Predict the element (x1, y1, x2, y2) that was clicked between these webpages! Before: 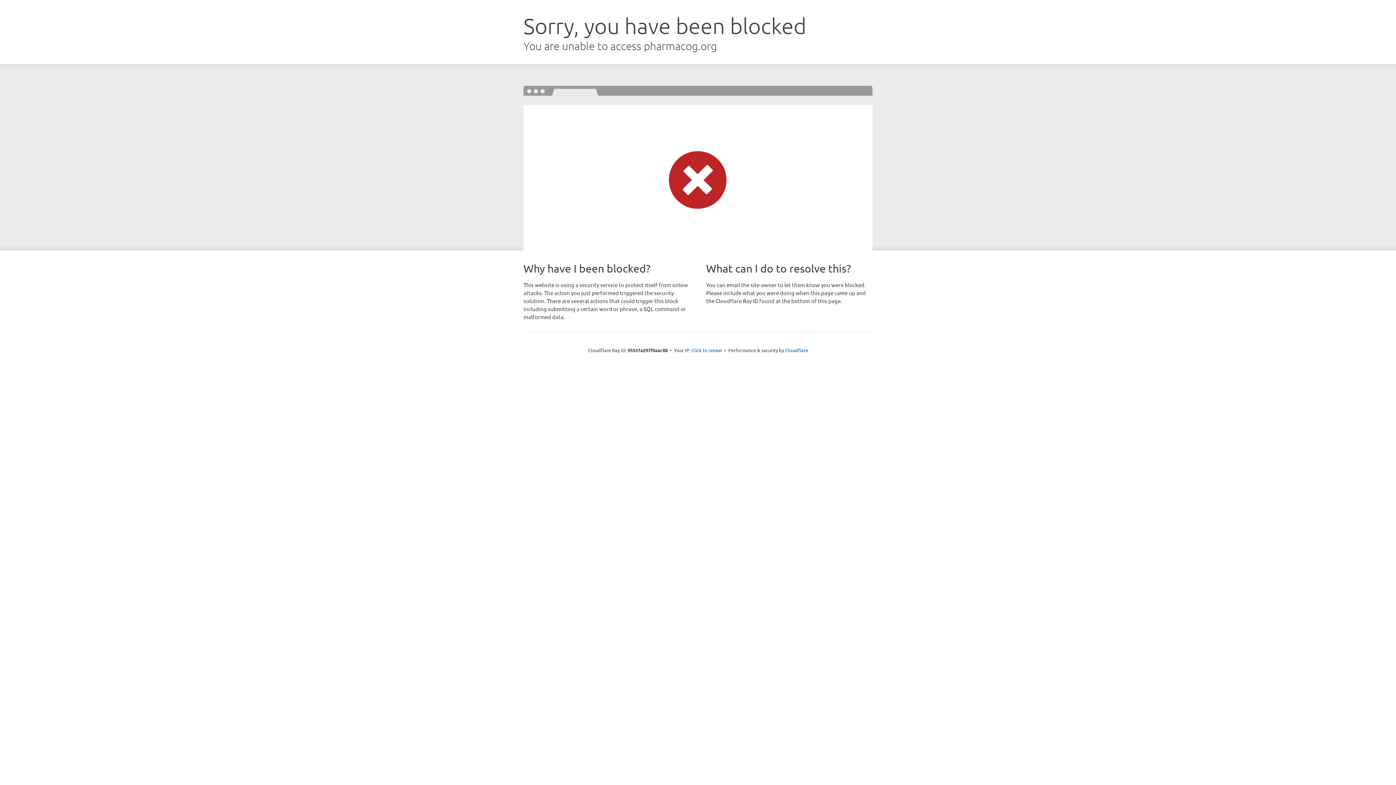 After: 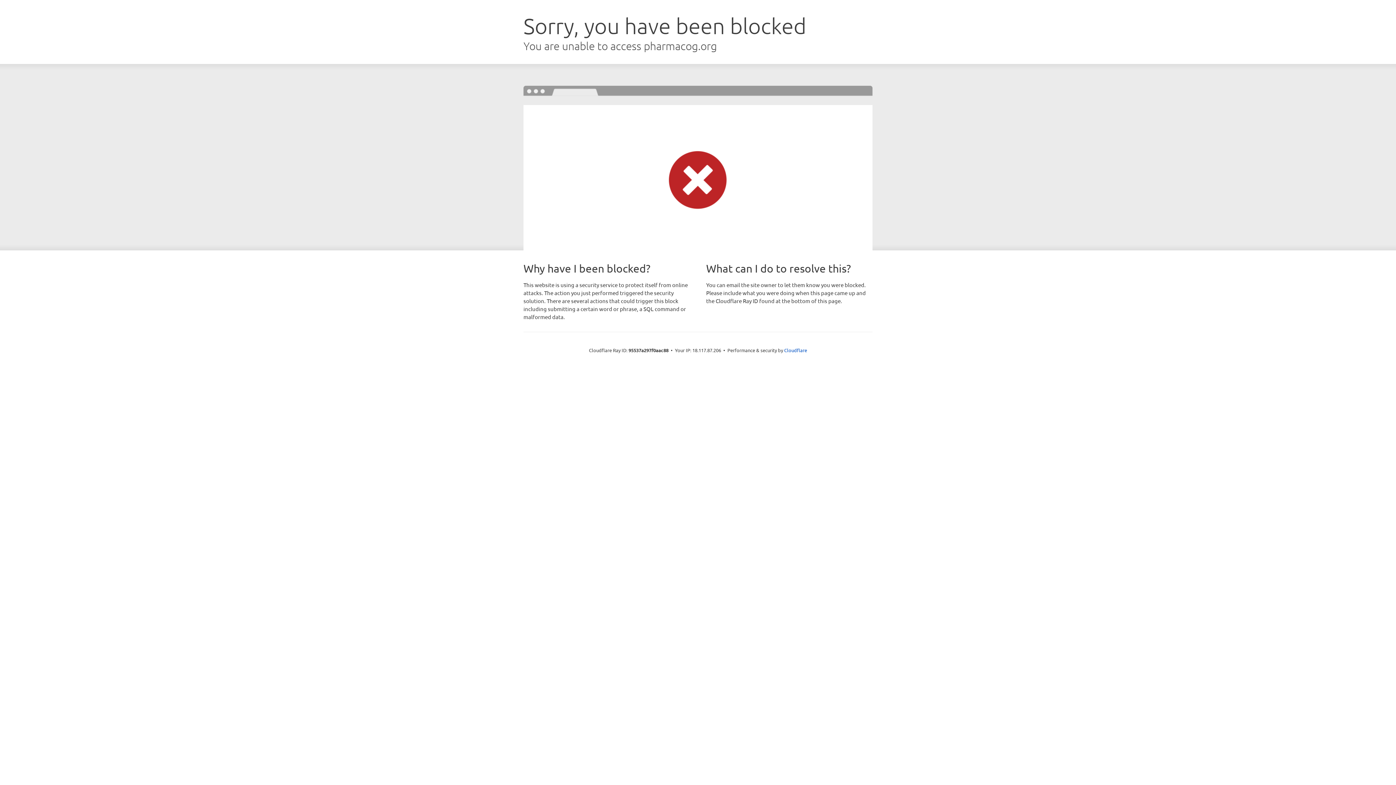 Action: bbox: (691, 346, 722, 353) label: Click to reveal